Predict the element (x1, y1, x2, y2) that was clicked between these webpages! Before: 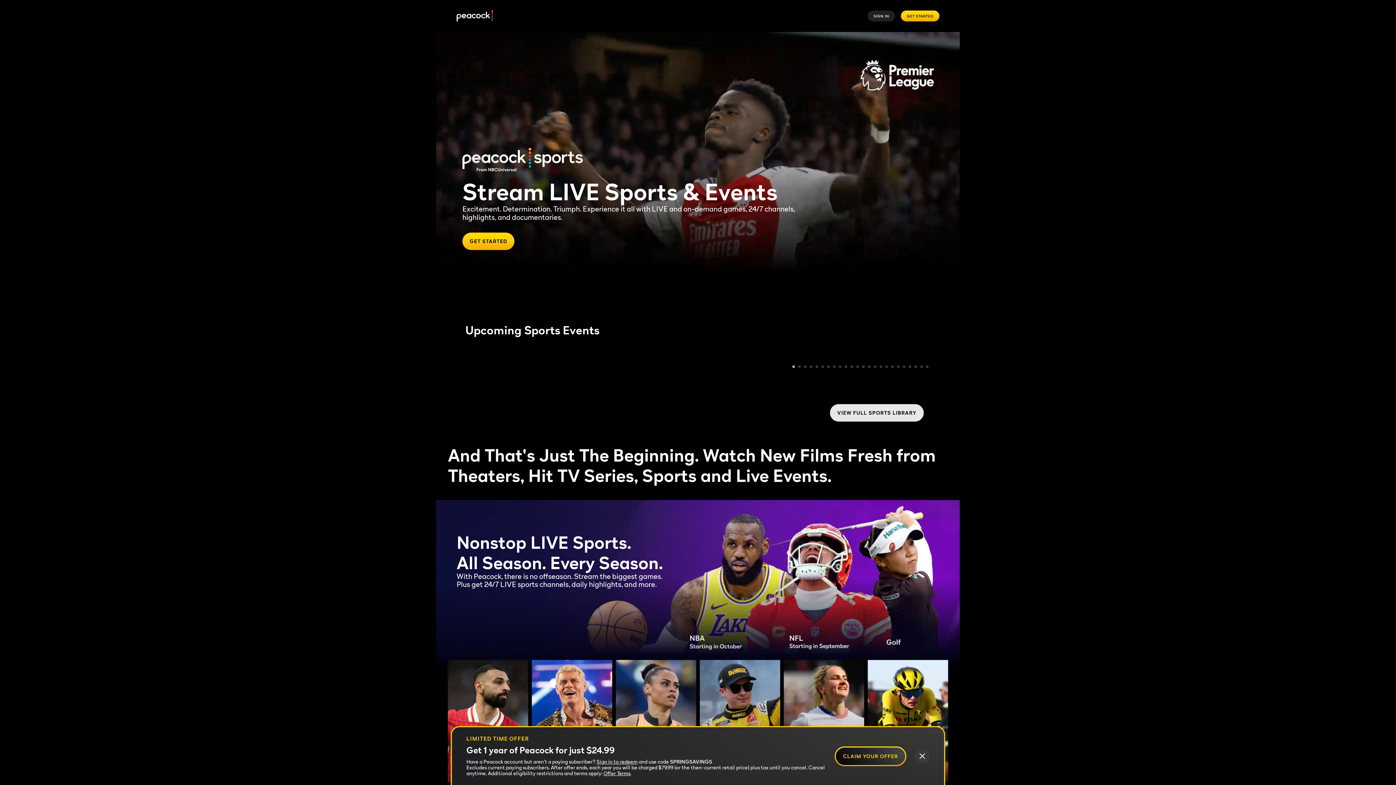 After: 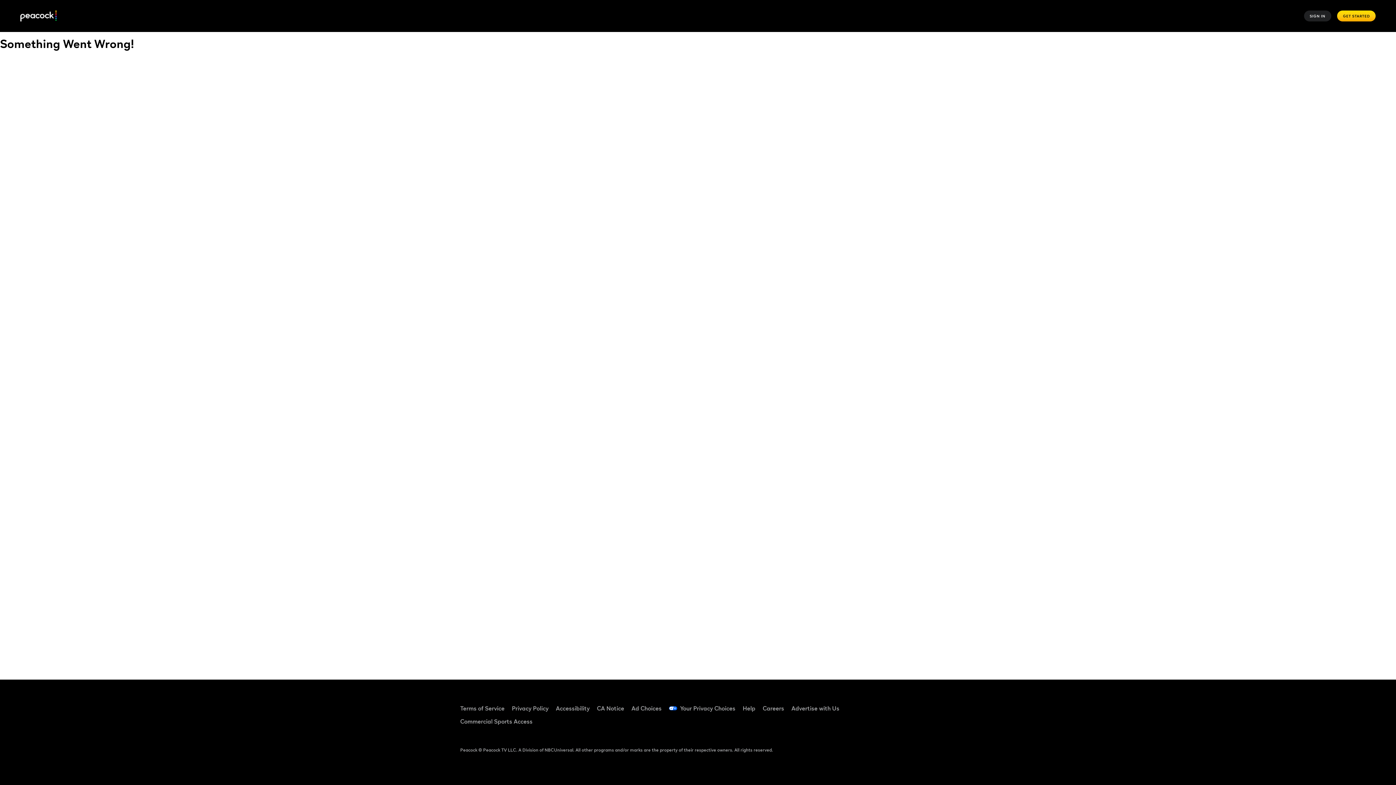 Action: bbox: (834, 746, 906, 766) label: CLAIM YOUR OFFER